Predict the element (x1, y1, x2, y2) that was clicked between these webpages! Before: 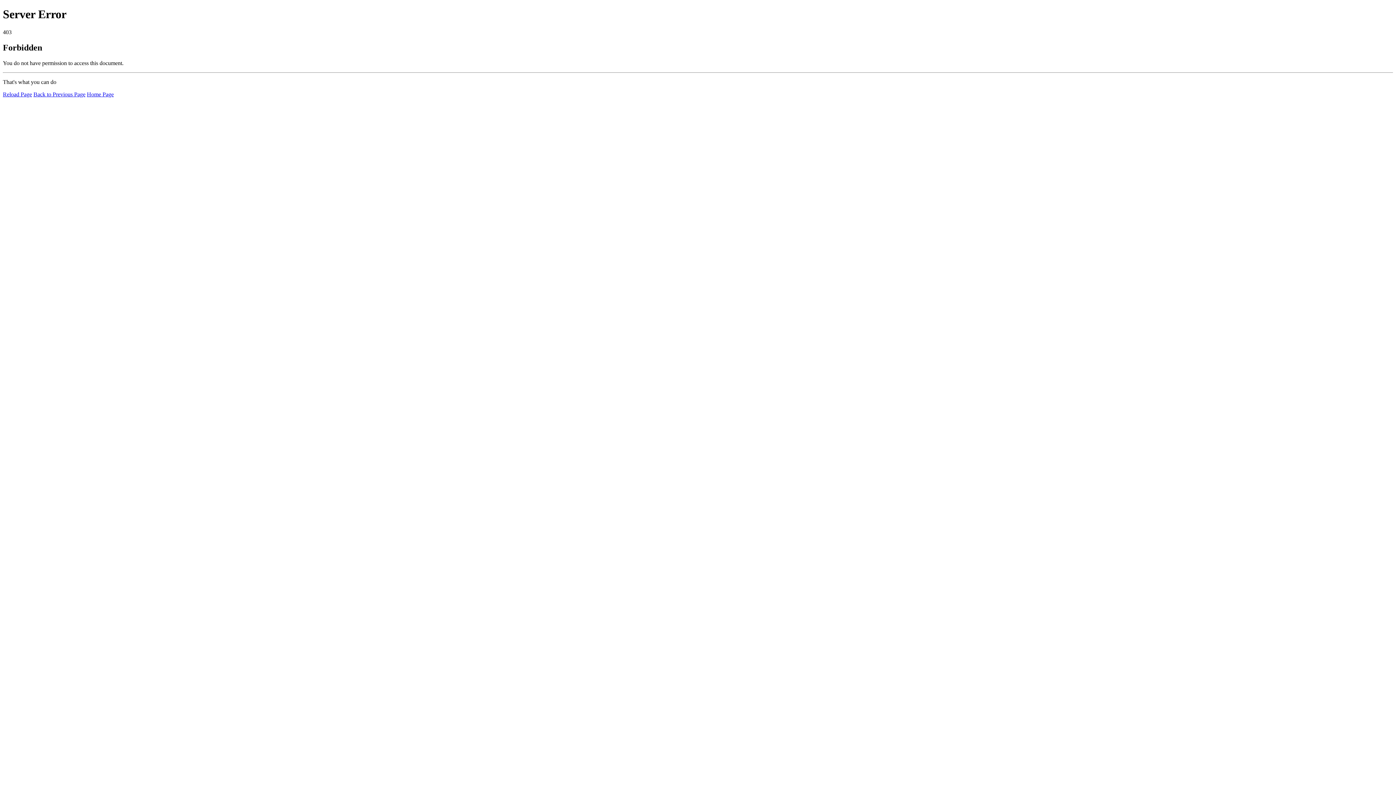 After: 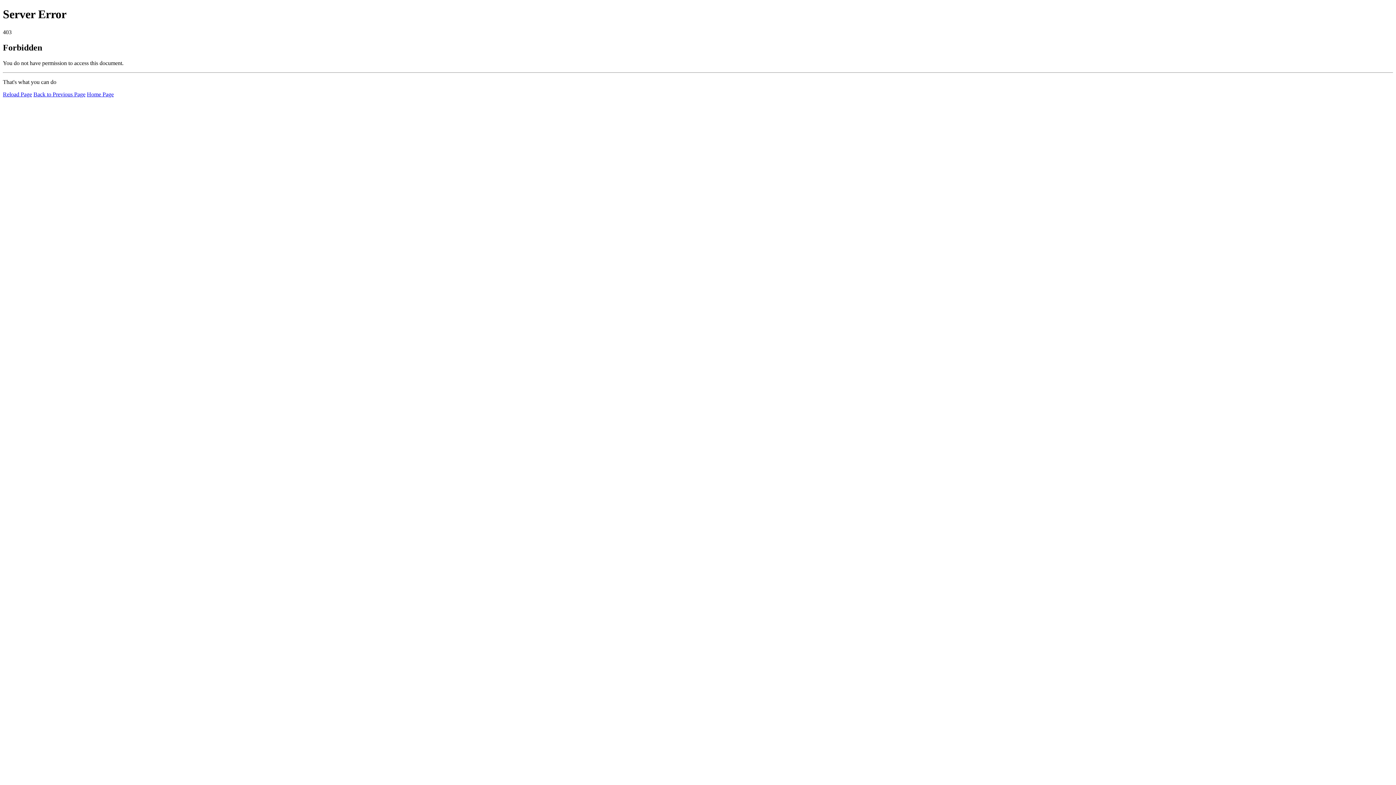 Action: bbox: (2, 91, 32, 97) label: Reload Page